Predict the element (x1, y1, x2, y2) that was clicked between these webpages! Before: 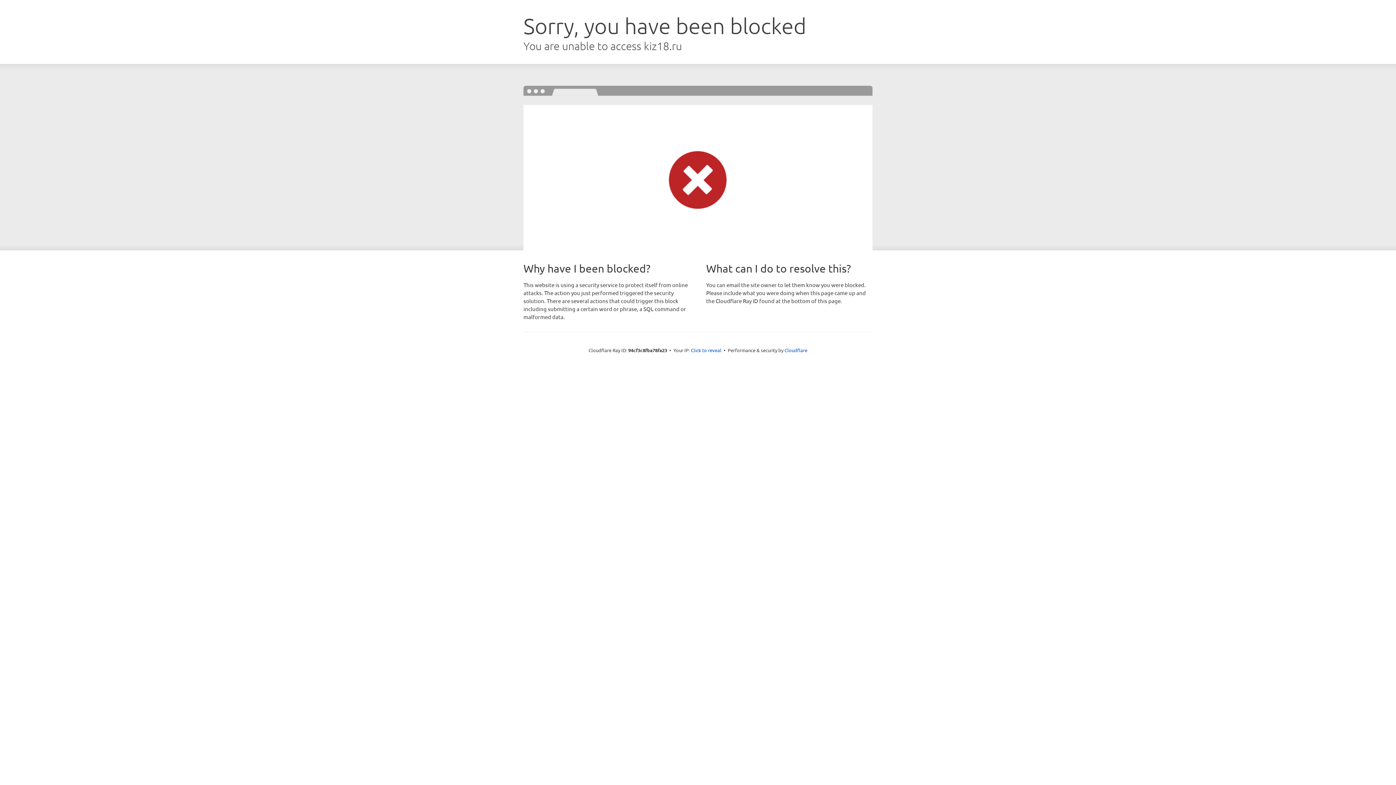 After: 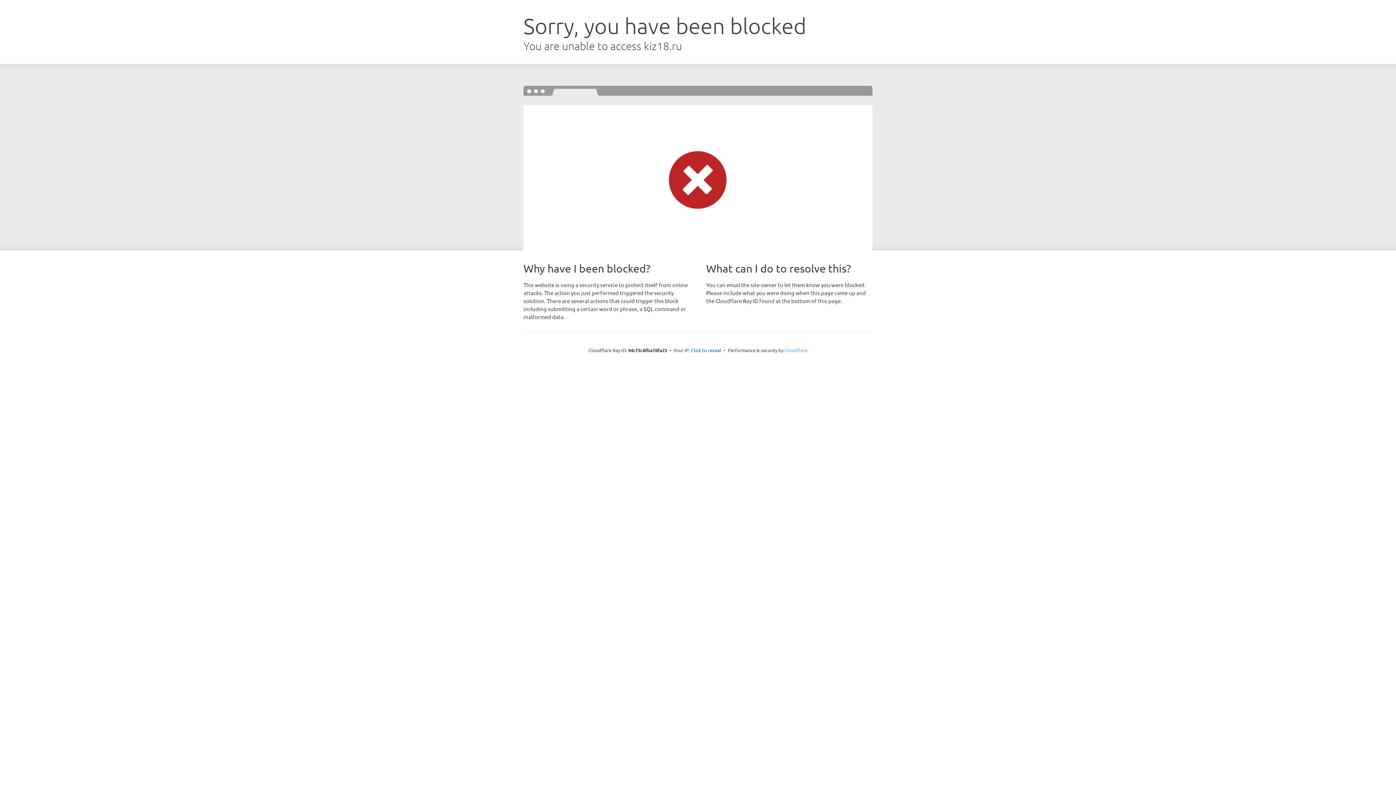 Action: label: Cloudflare bbox: (784, 347, 807, 353)